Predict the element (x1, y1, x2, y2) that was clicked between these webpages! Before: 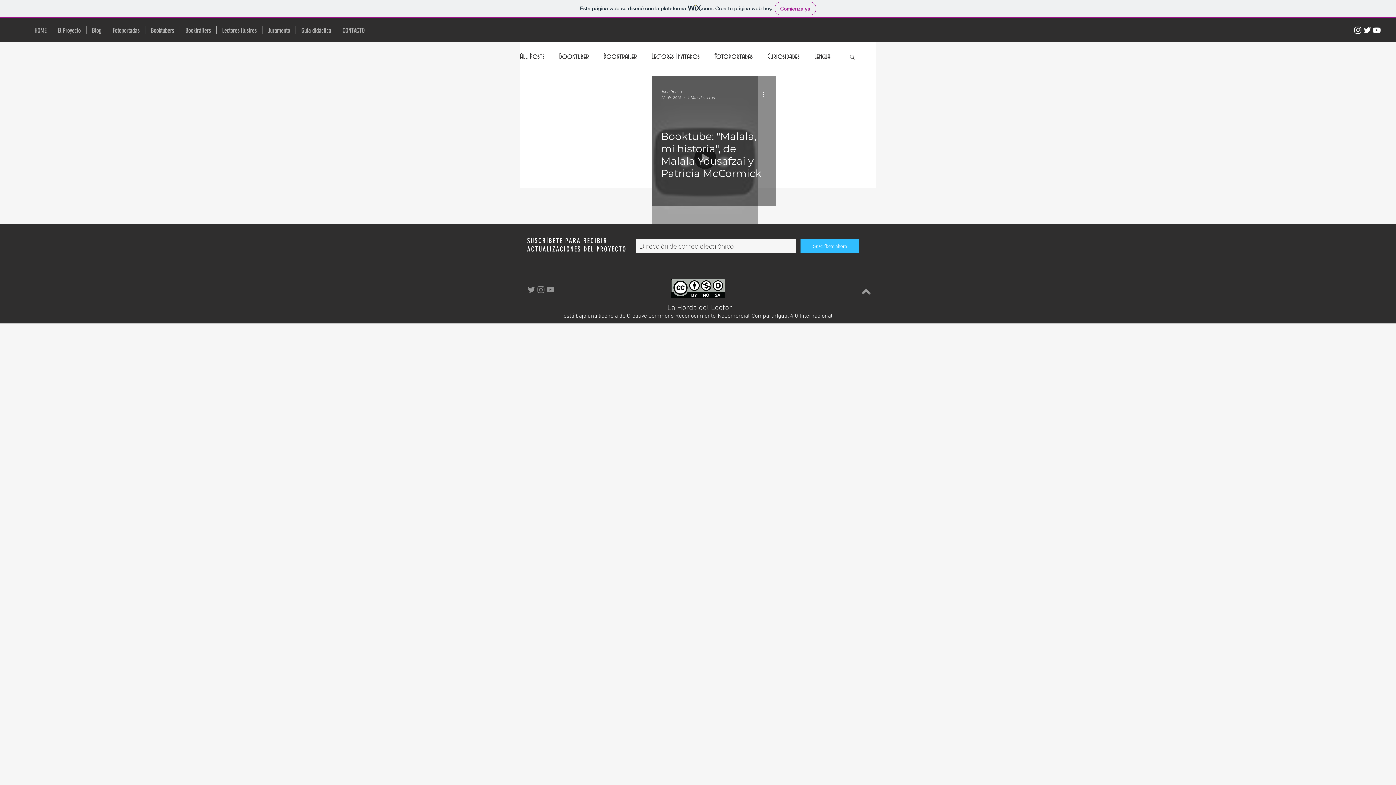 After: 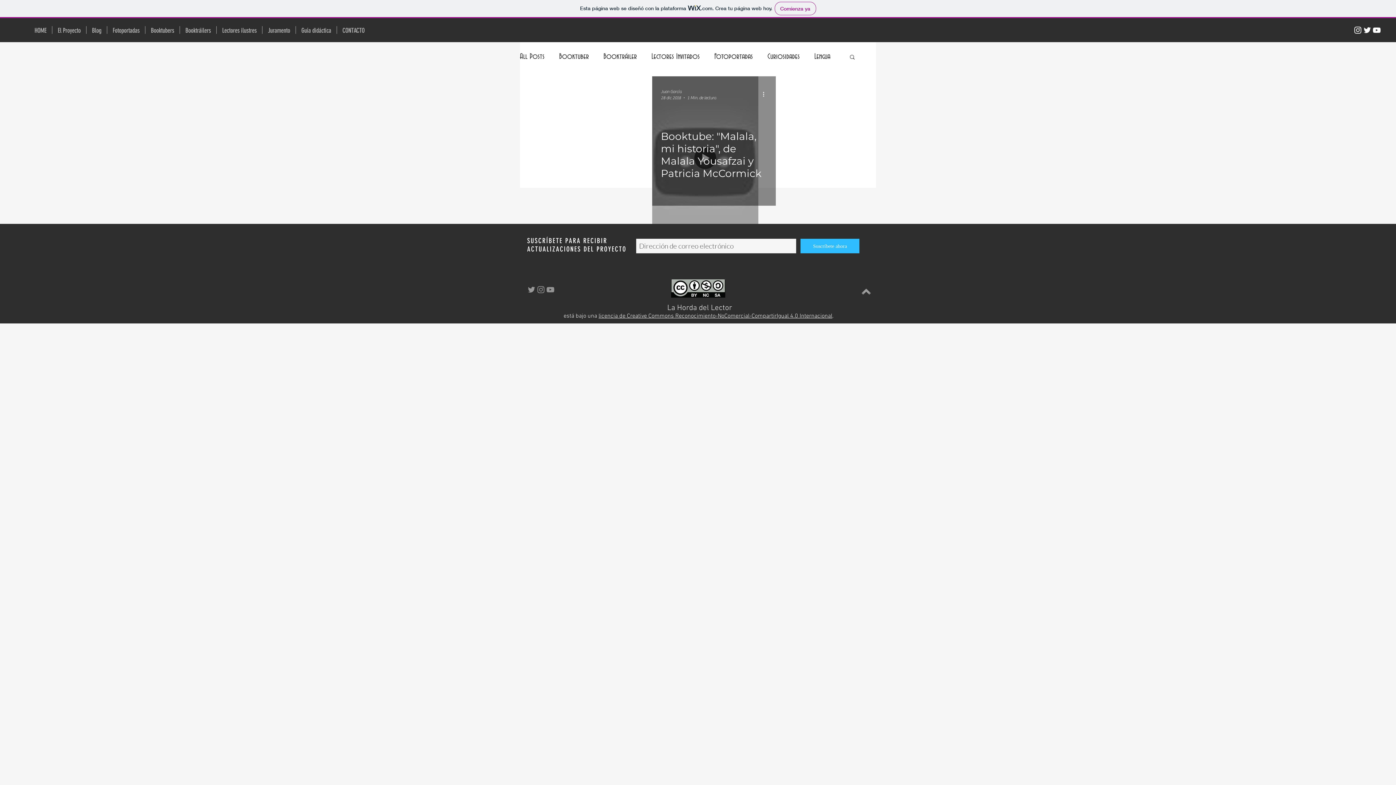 Action: label: Blanco Icono de Instagram bbox: (1353, 25, 1362, 34)